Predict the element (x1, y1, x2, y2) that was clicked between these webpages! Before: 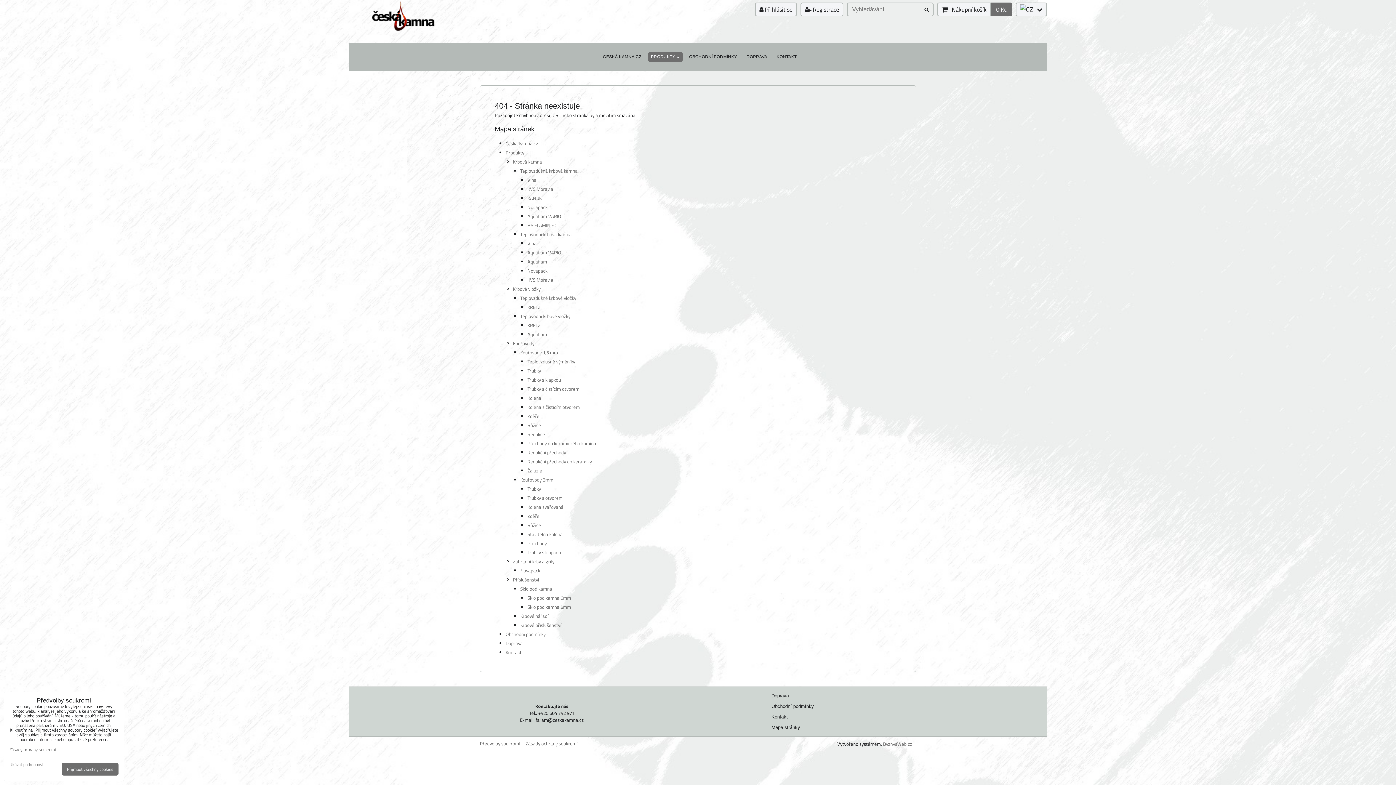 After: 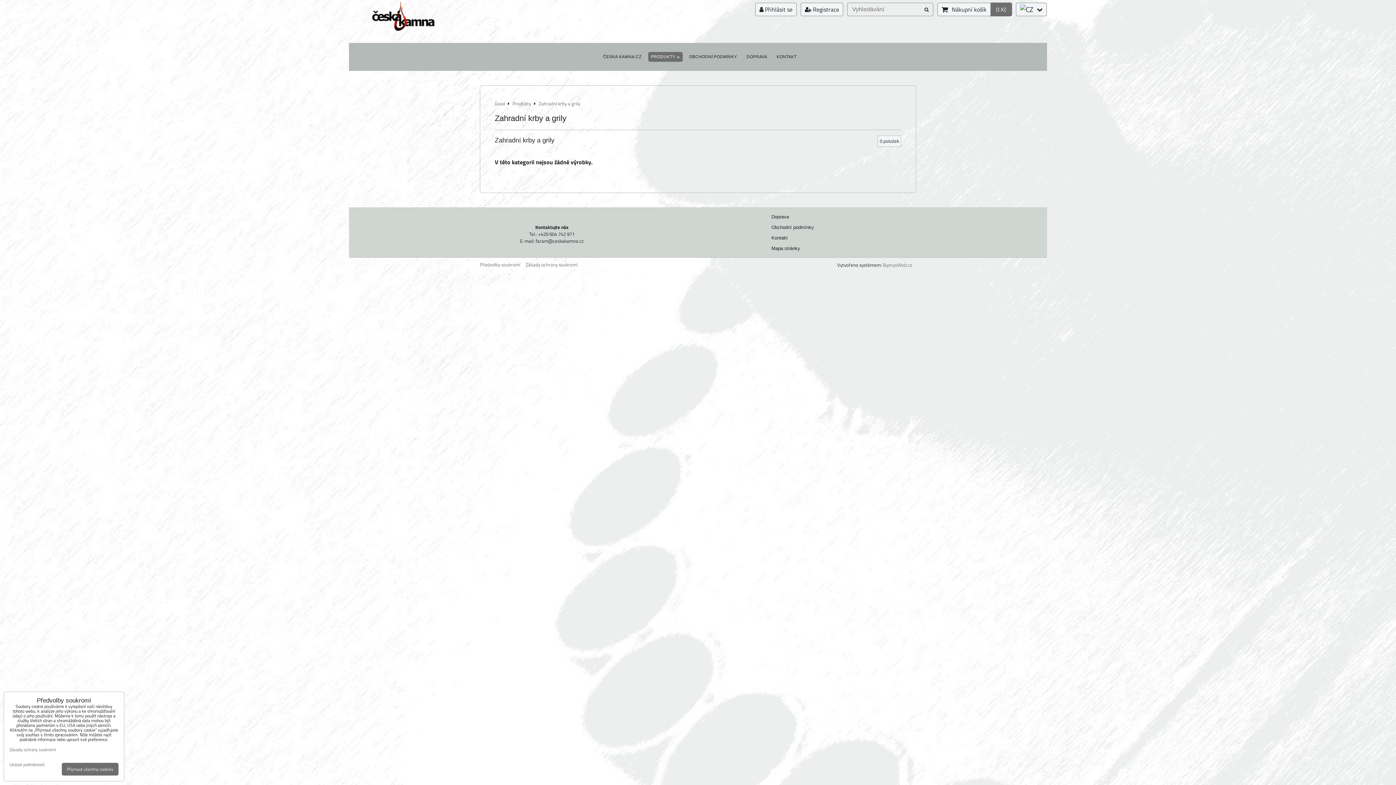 Action: label: Zahradní krby a grily bbox: (513, 558, 554, 565)